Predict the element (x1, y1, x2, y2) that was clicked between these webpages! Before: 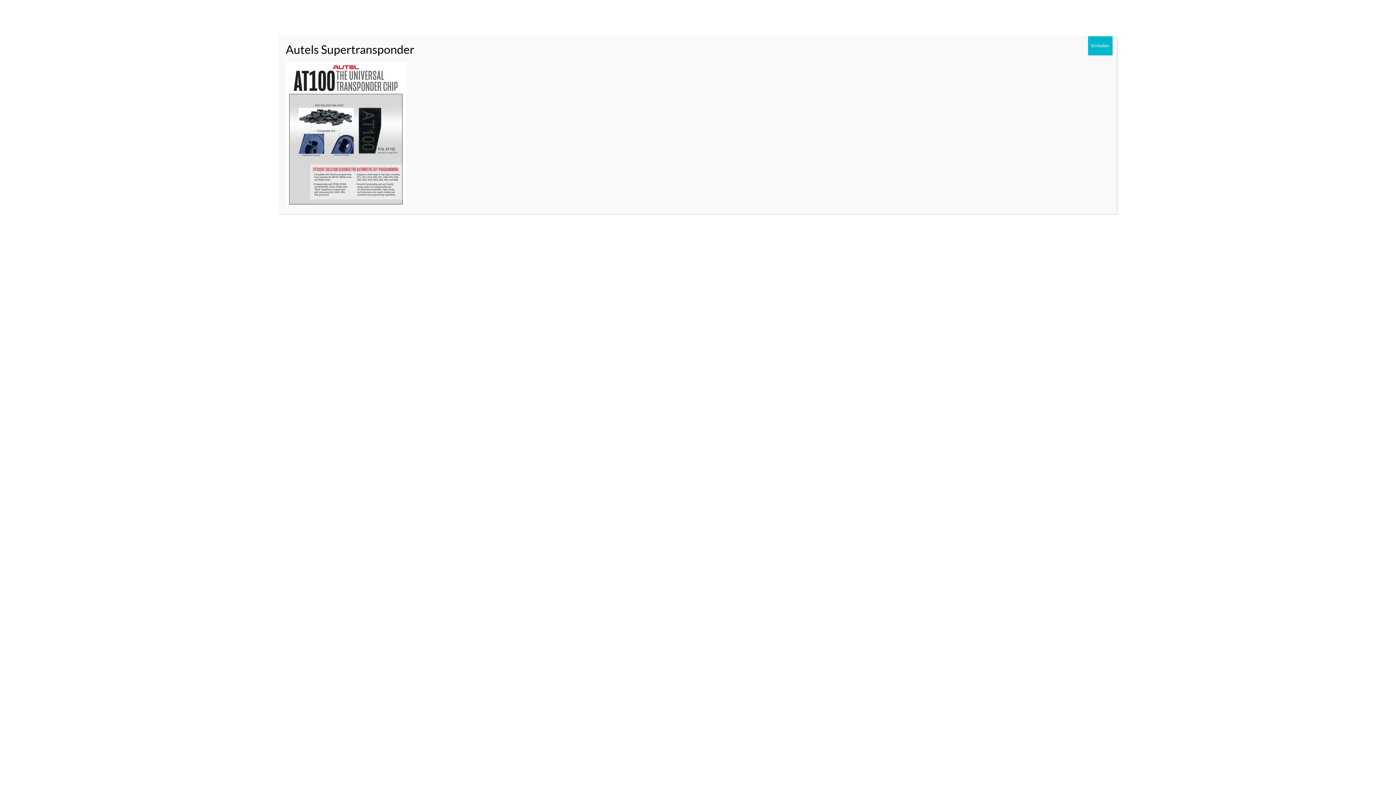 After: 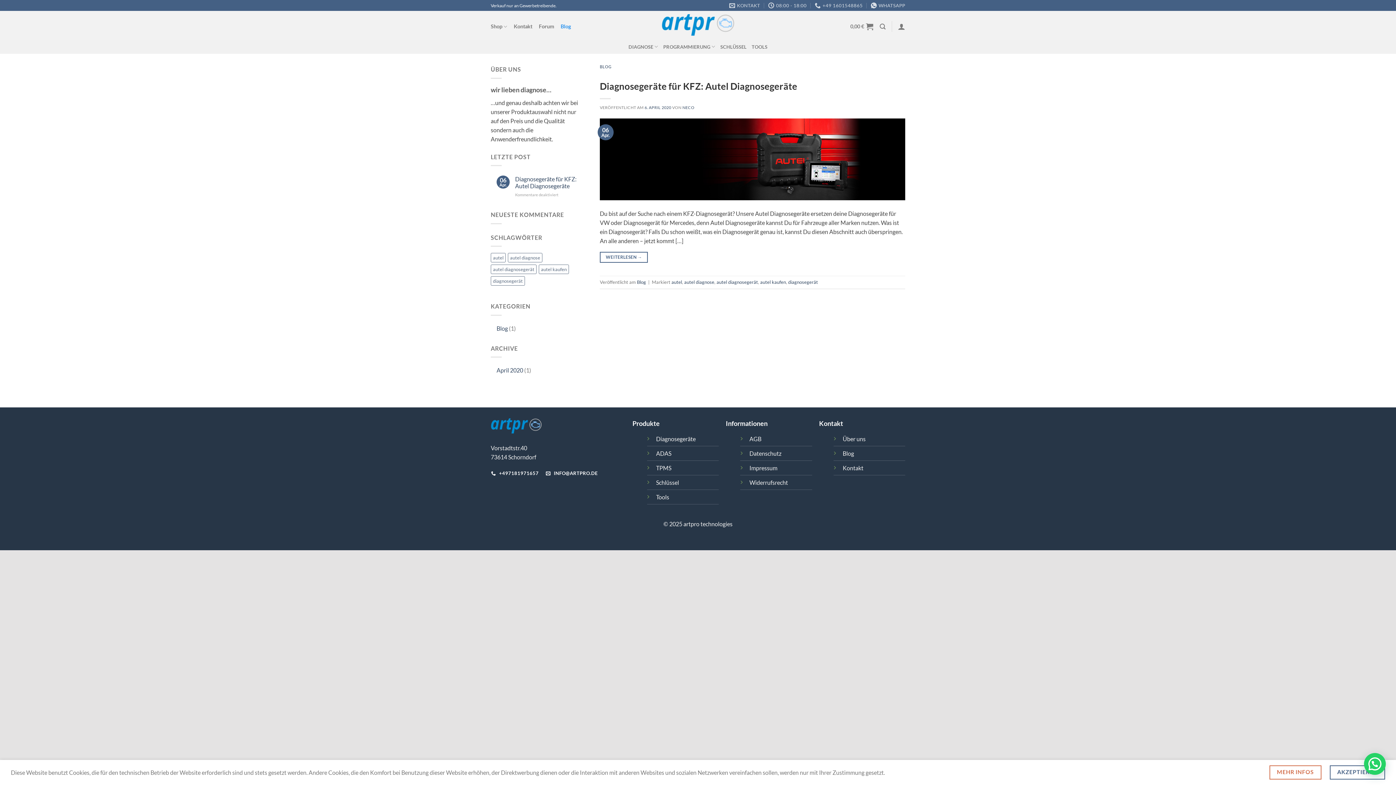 Action: bbox: (1088, 36, 1112, 55) label: Schließen